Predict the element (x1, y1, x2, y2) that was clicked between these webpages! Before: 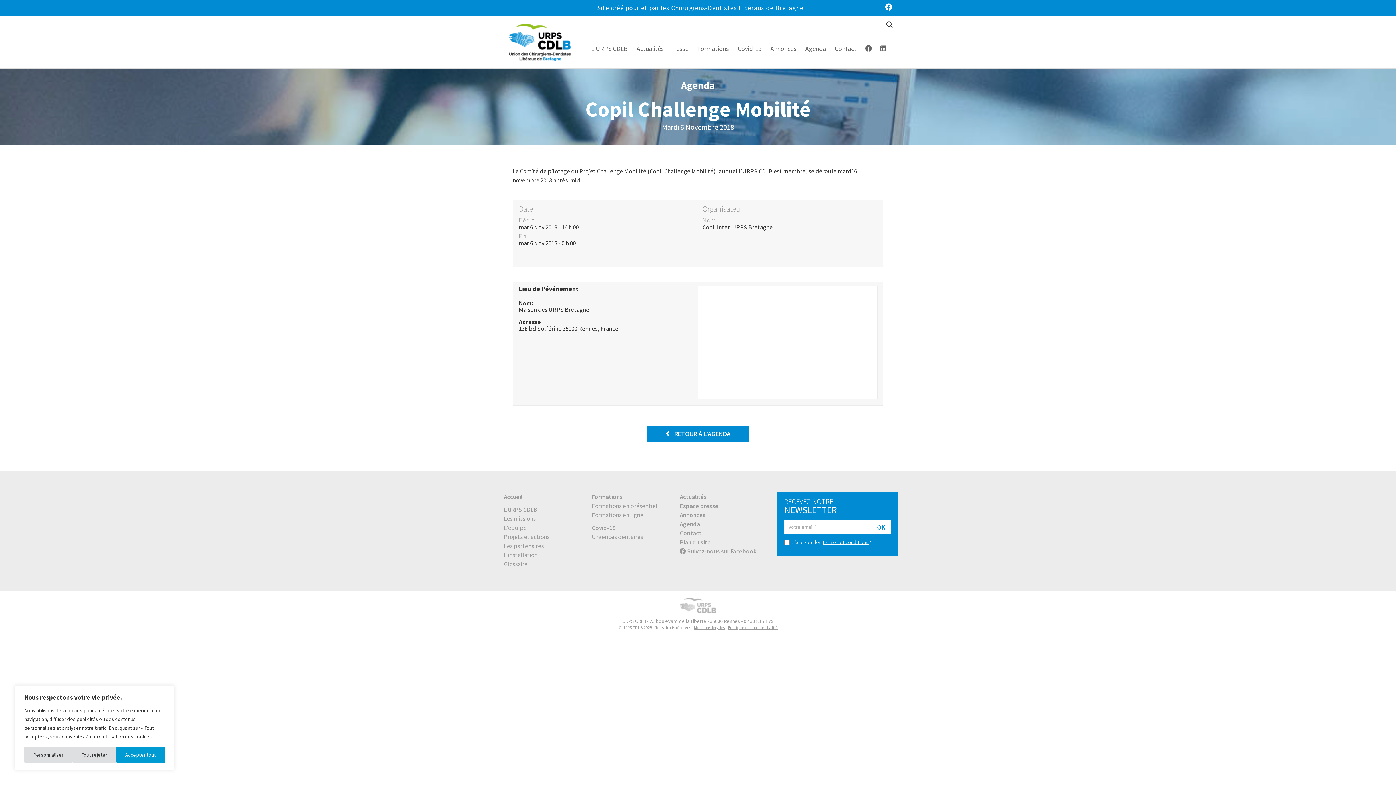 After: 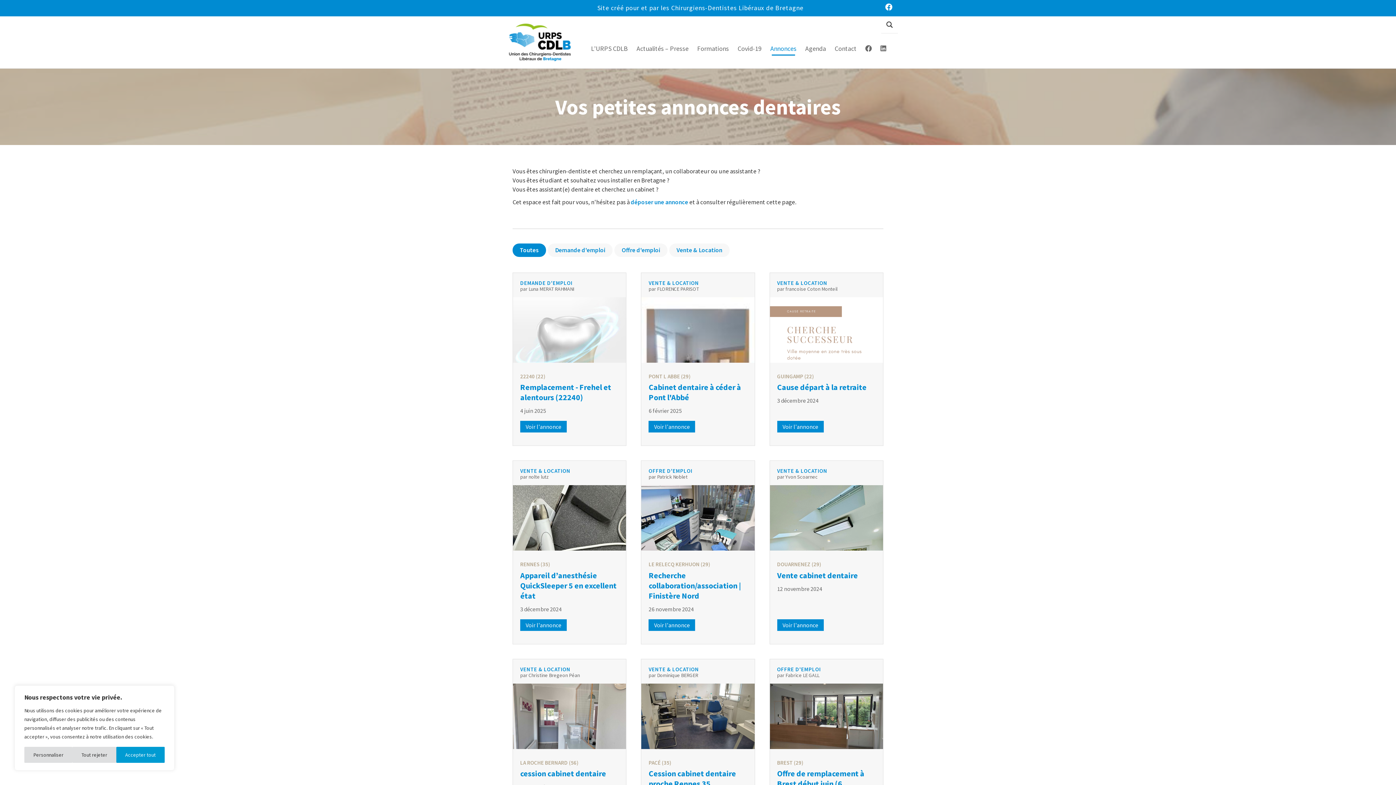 Action: bbox: (766, 38, 801, 56) label: Annonces